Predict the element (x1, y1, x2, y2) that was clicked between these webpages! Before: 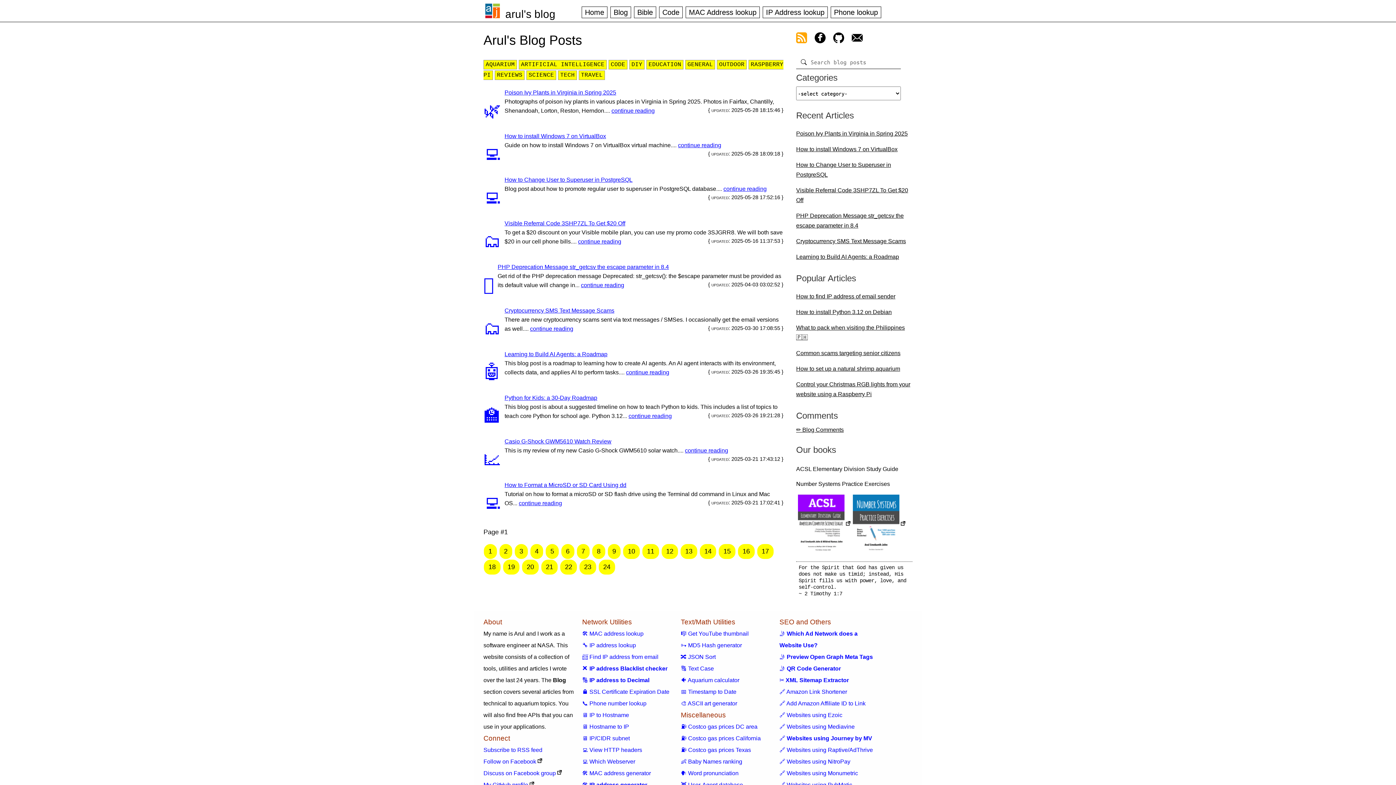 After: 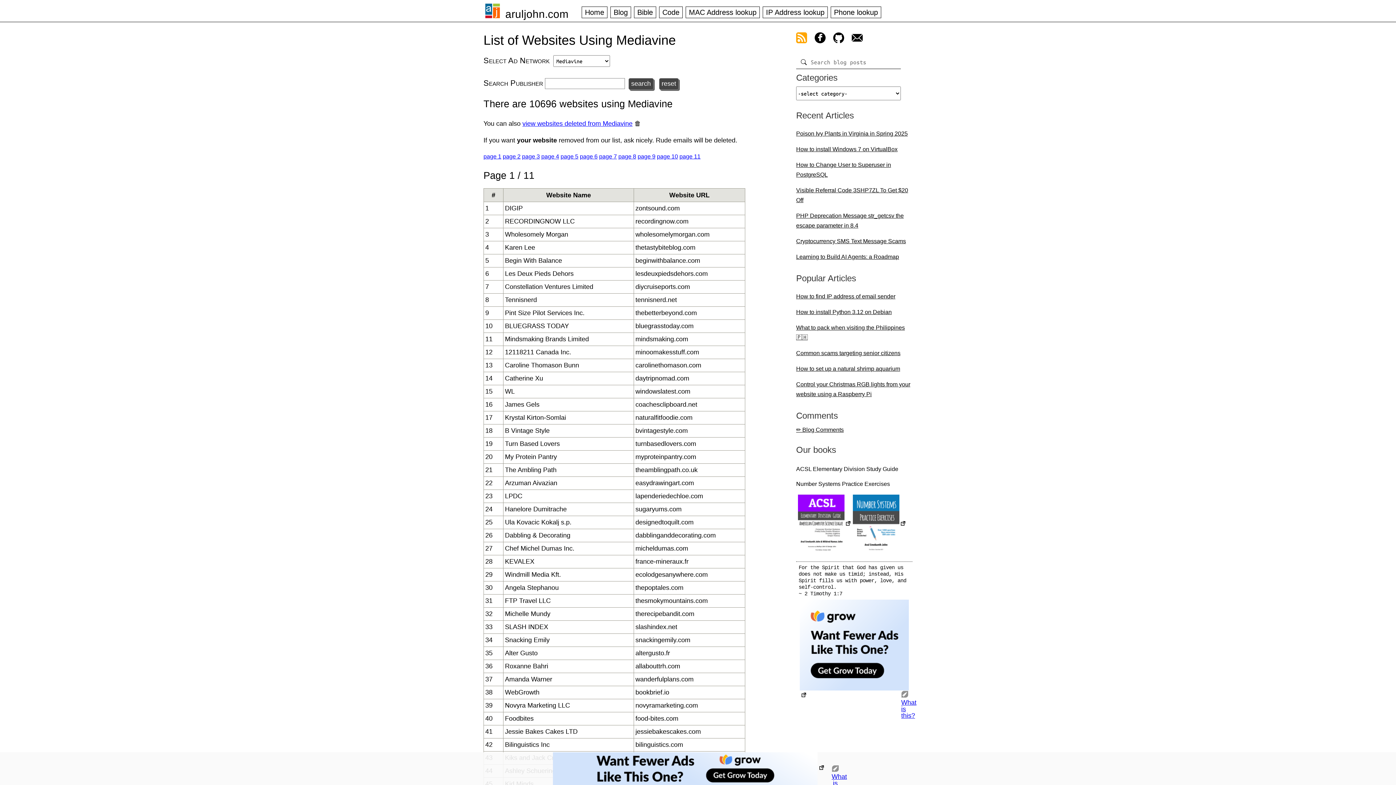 Action: bbox: (779, 724, 854, 730) label: 🔗 Websites using Mediavine